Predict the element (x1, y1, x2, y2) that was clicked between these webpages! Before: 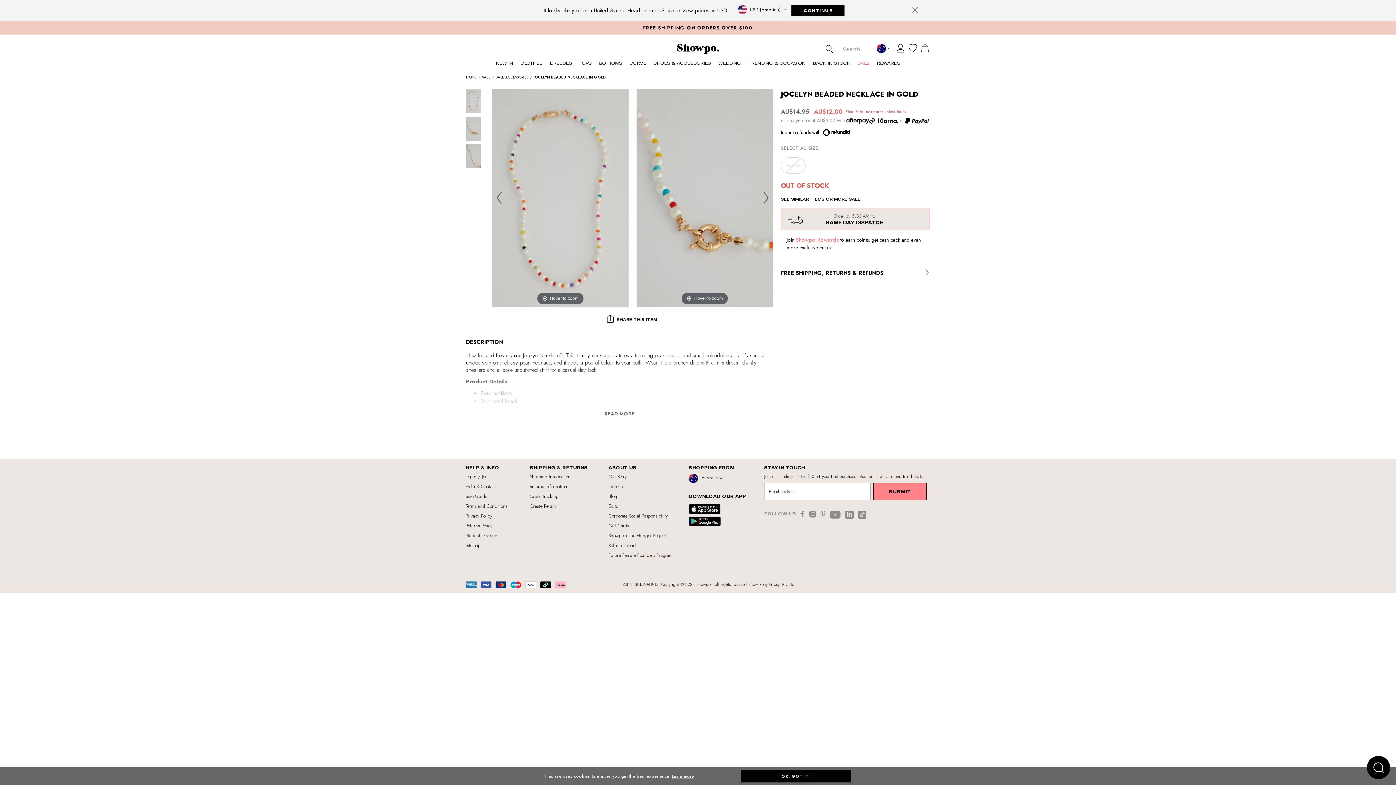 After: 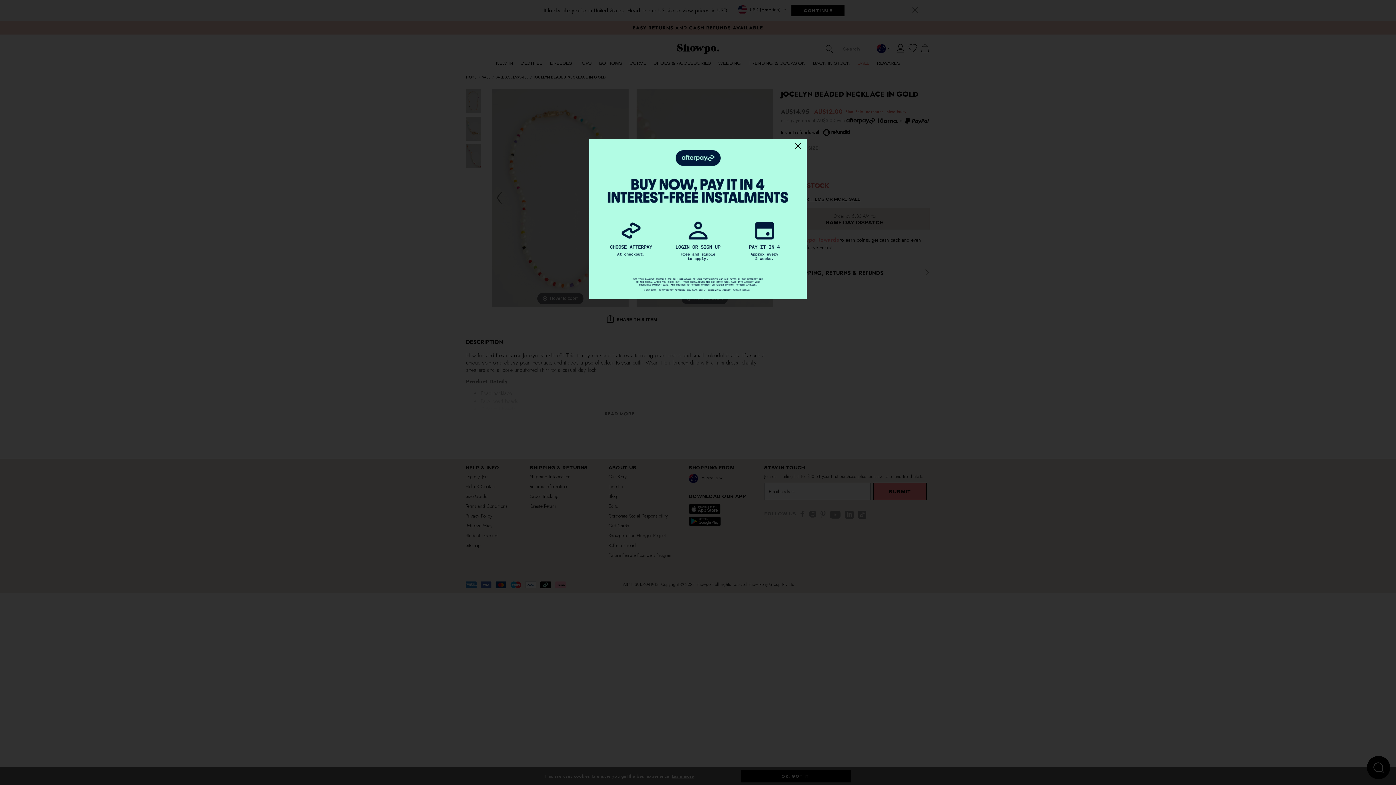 Action: bbox: (846, 117, 875, 124)